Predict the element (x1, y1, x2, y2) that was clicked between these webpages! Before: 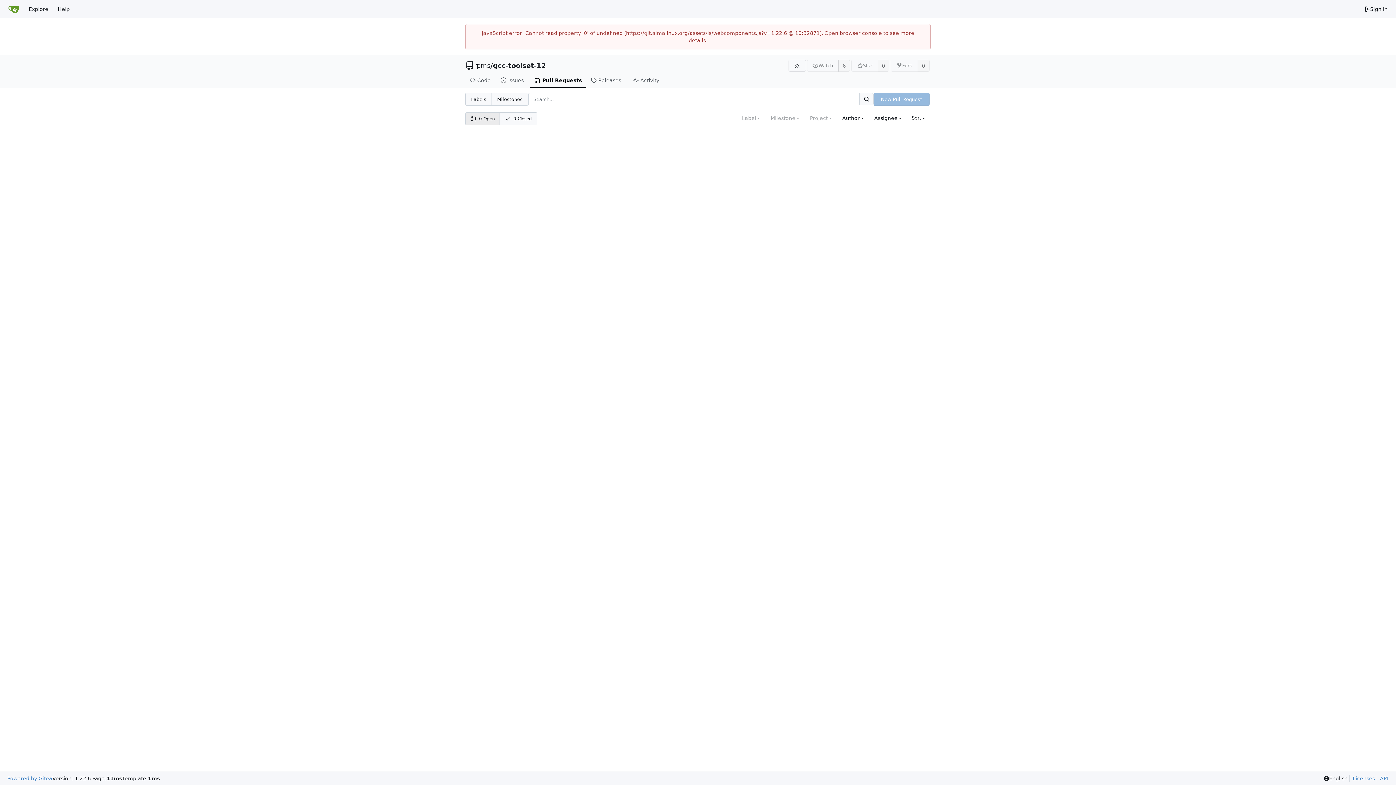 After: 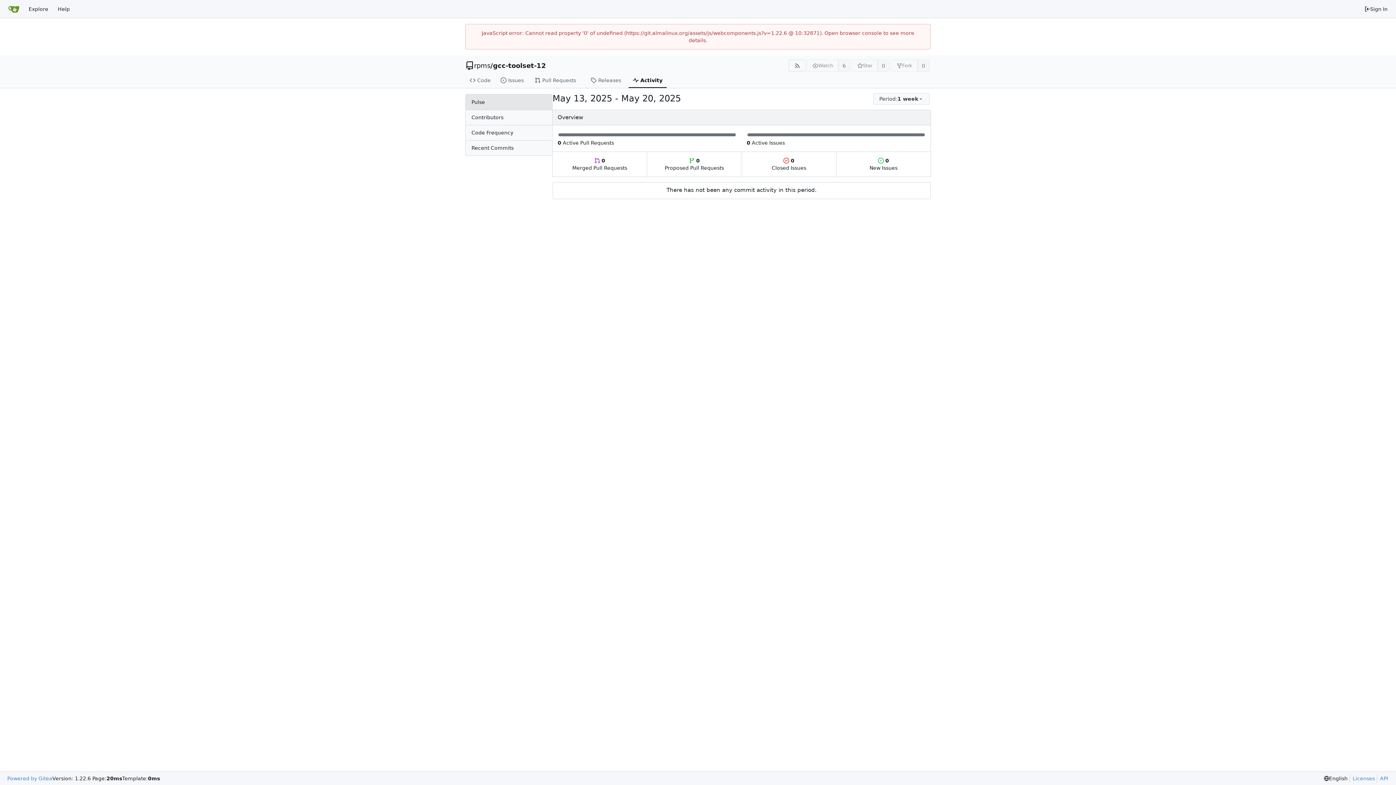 Action: label: Activity bbox: (628, 73, 667, 88)